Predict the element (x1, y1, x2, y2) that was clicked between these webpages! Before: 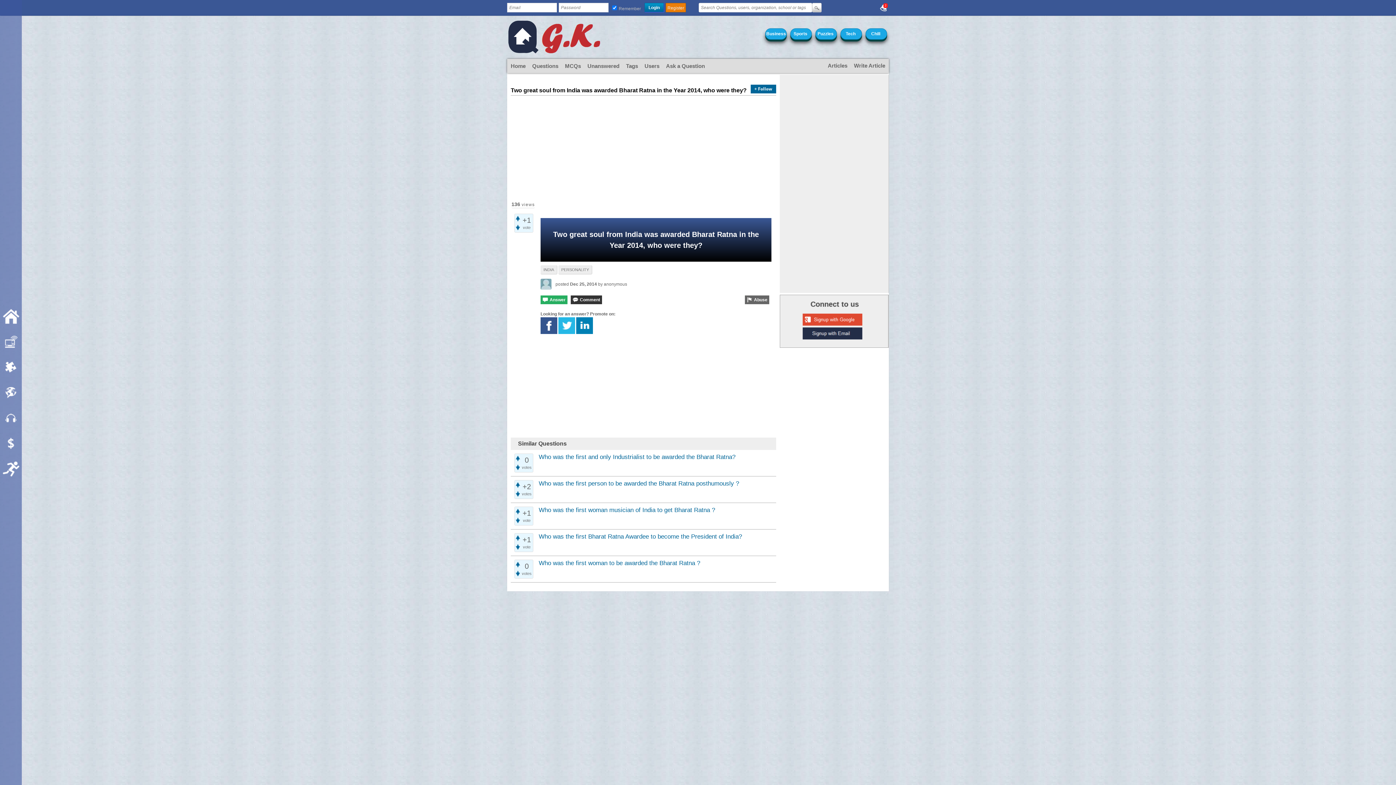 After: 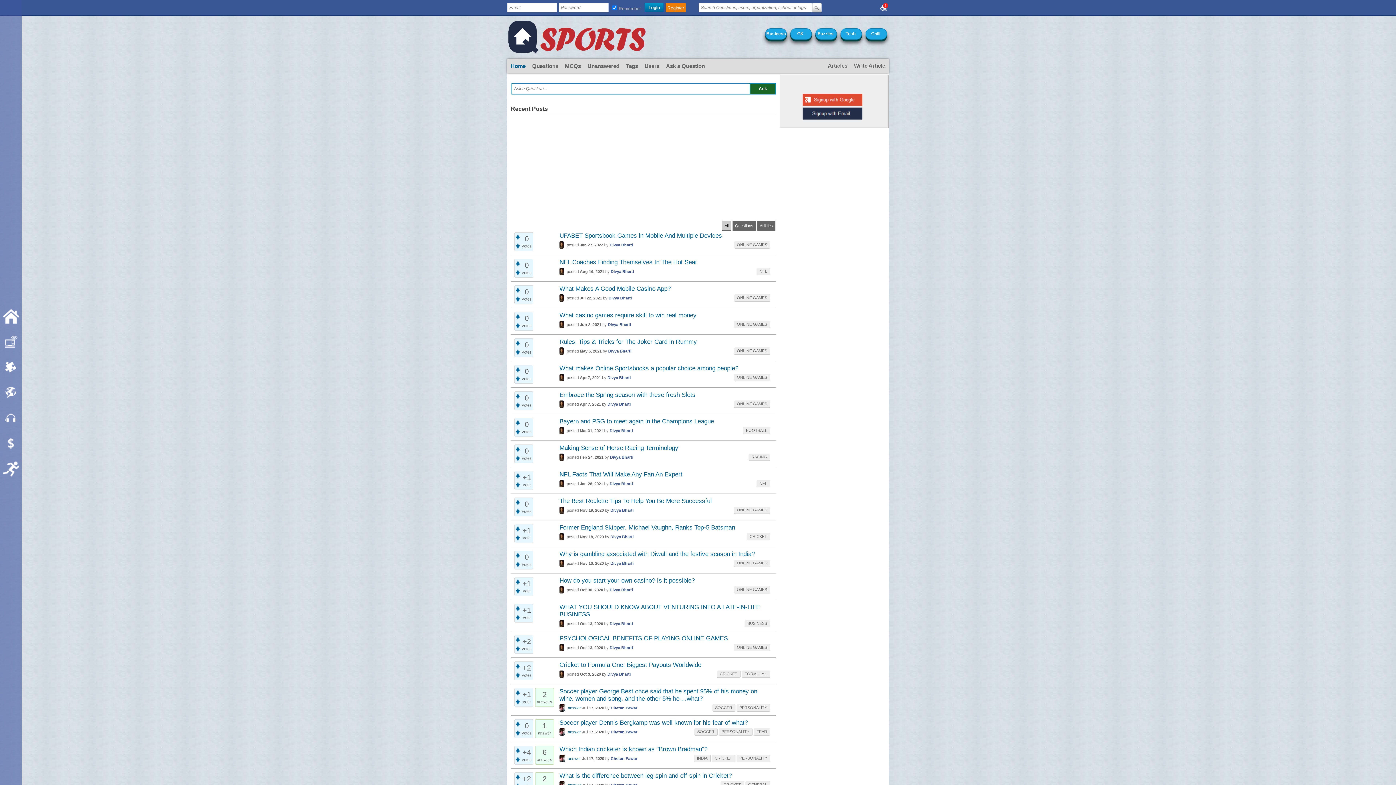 Action: bbox: (1, 460, 20, 478)